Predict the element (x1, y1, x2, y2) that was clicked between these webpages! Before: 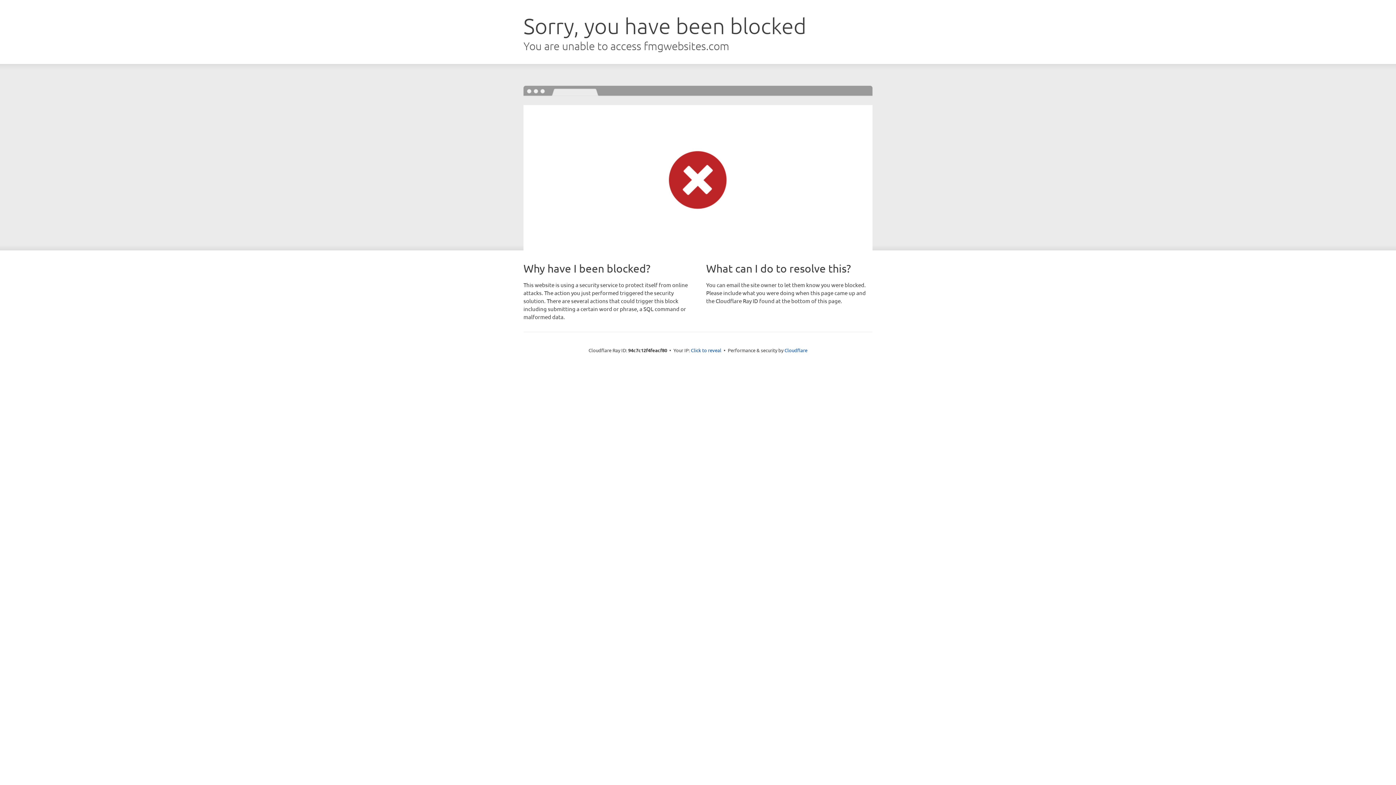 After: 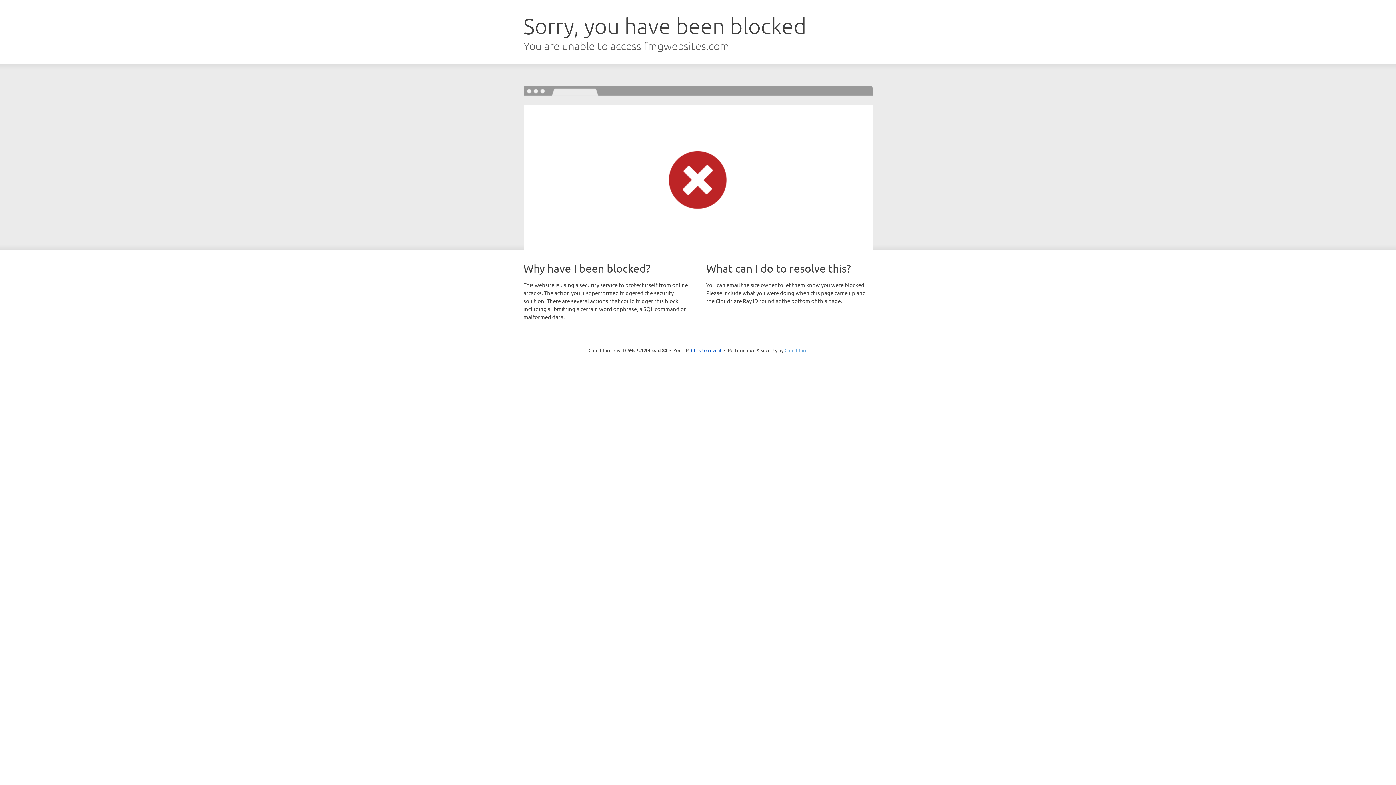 Action: bbox: (784, 347, 807, 353) label: Cloudflare